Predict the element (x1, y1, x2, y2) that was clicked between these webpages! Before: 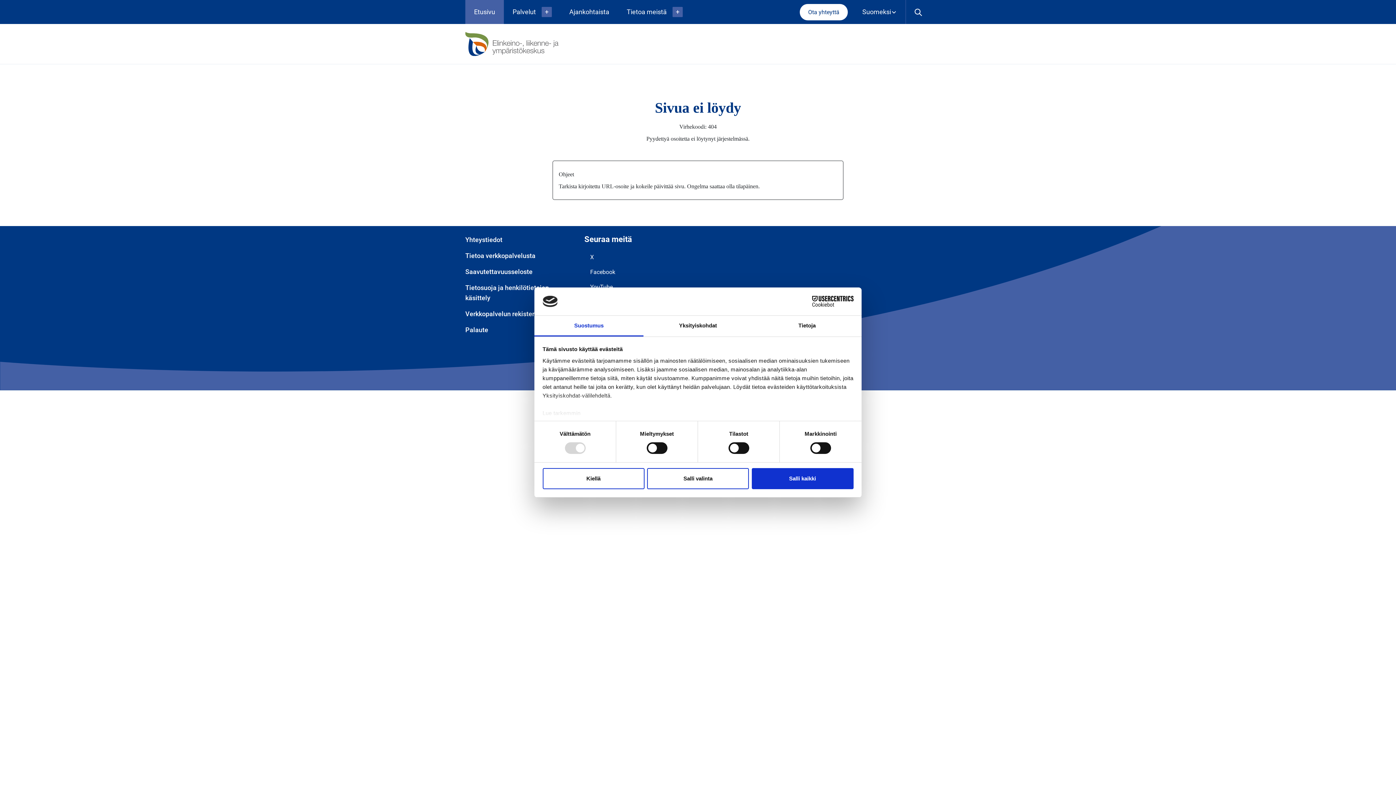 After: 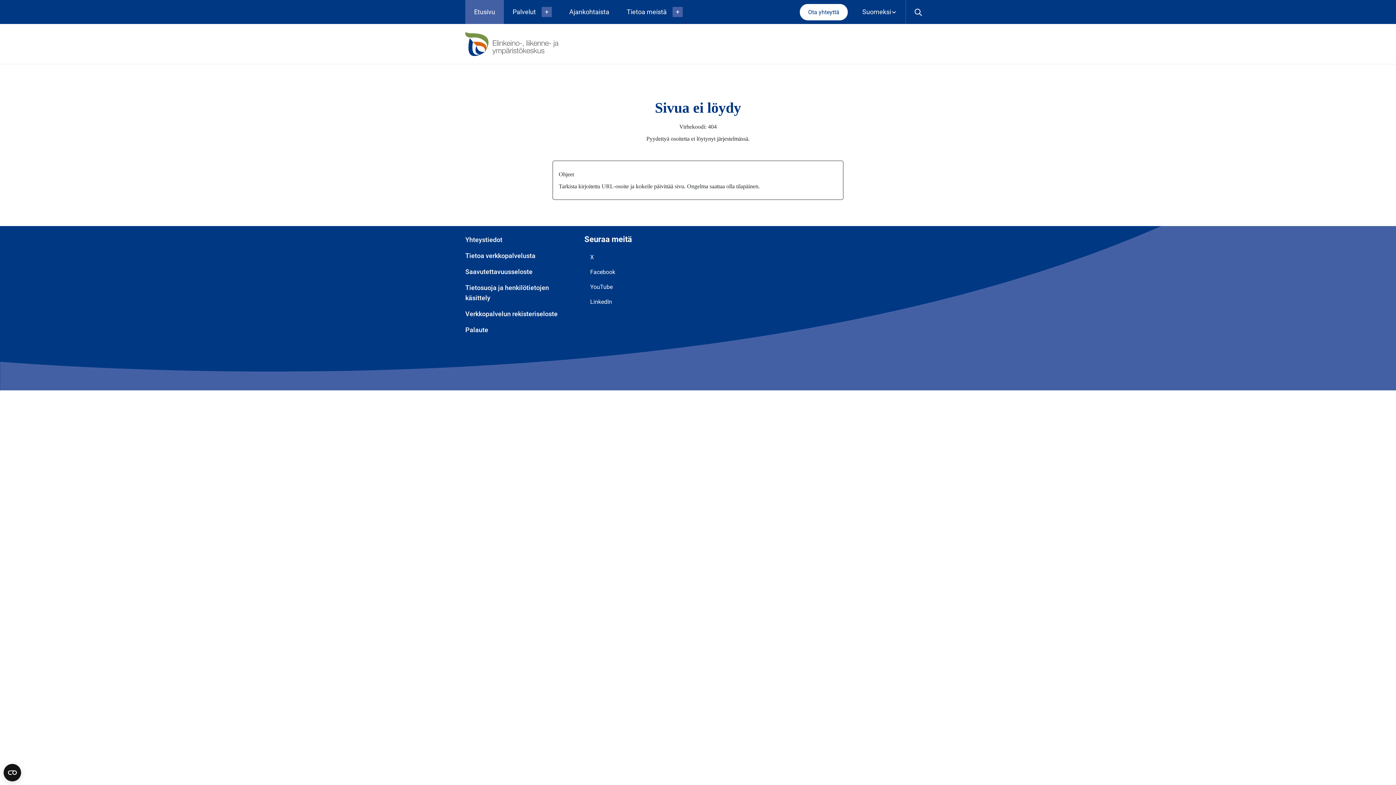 Action: bbox: (647, 468, 749, 489) label: Salli valinta